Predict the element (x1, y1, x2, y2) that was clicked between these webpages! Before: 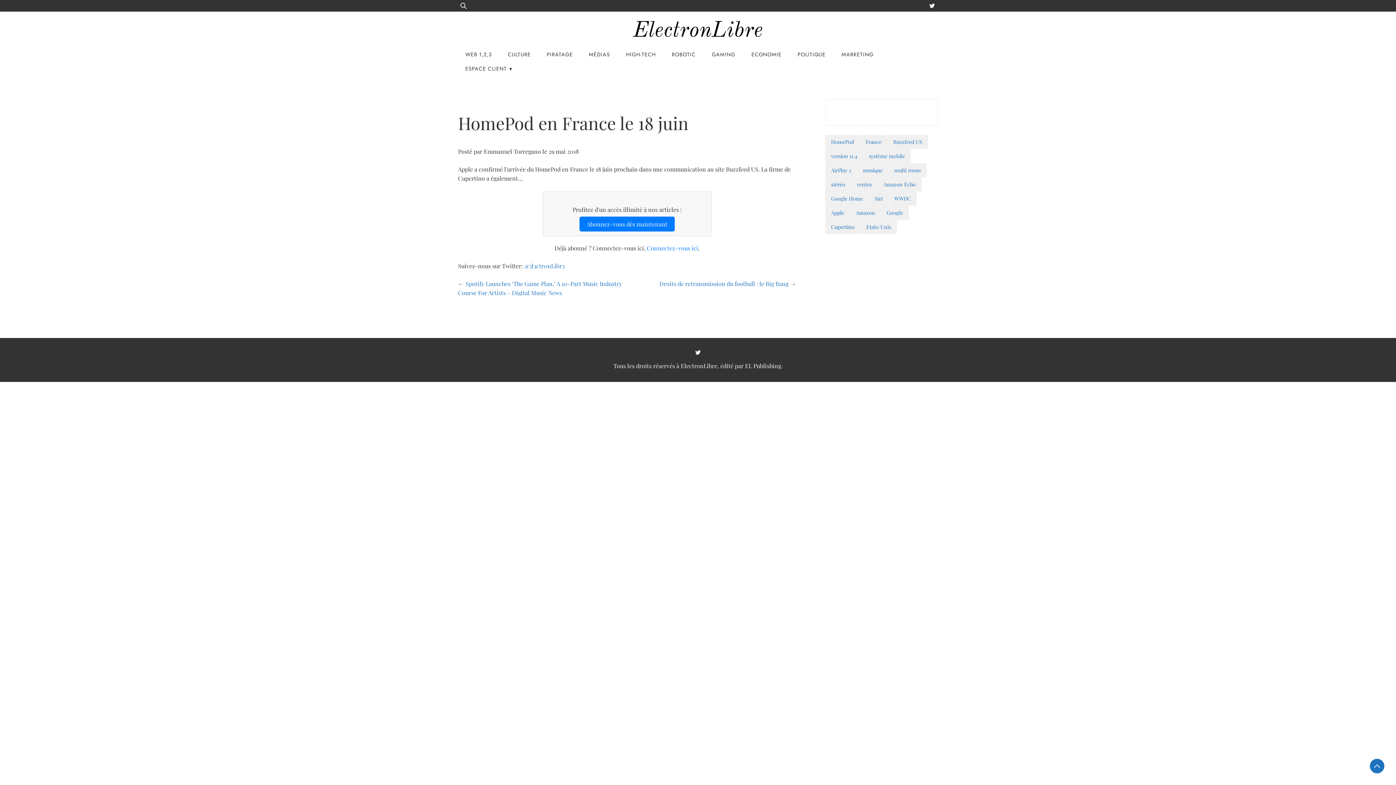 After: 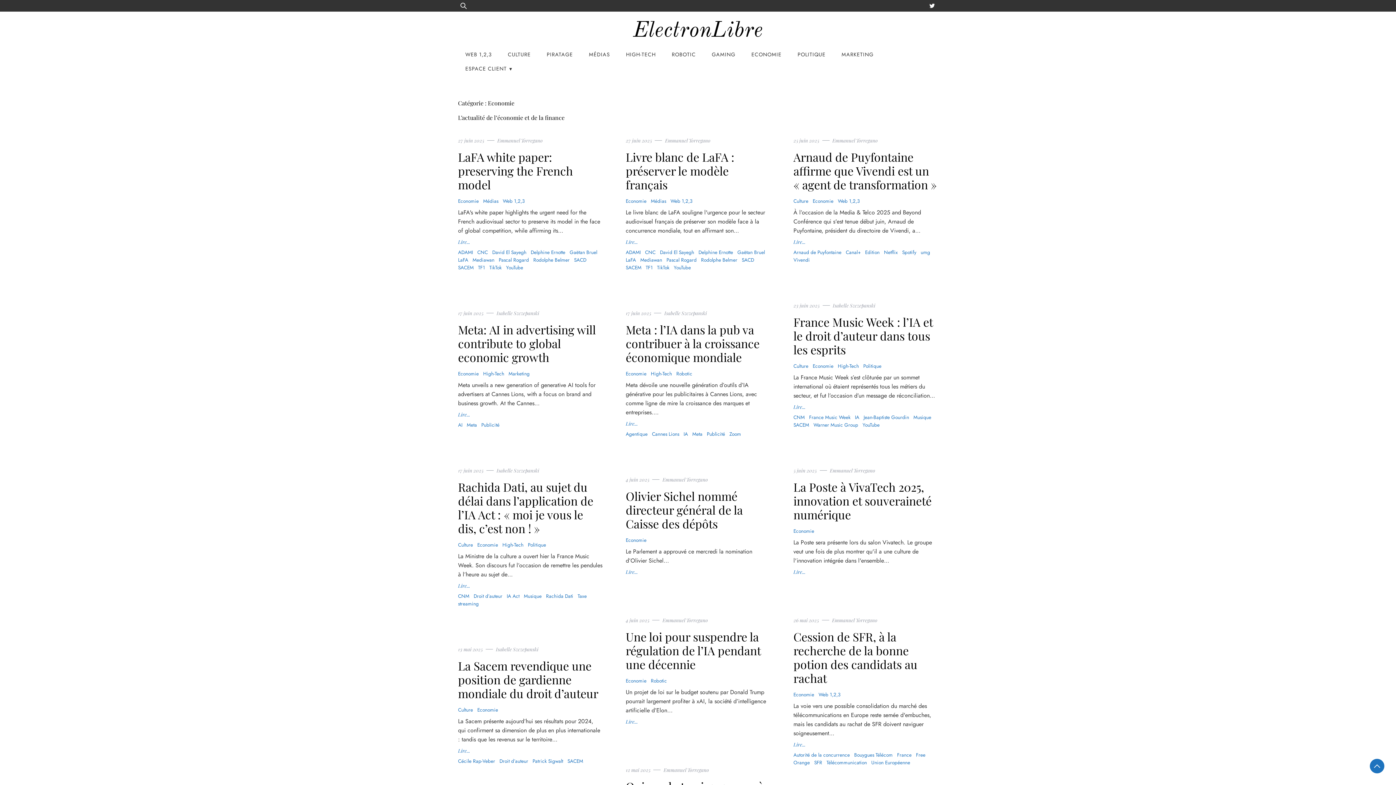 Action: bbox: (744, 47, 789, 61) label: ECONOMIE